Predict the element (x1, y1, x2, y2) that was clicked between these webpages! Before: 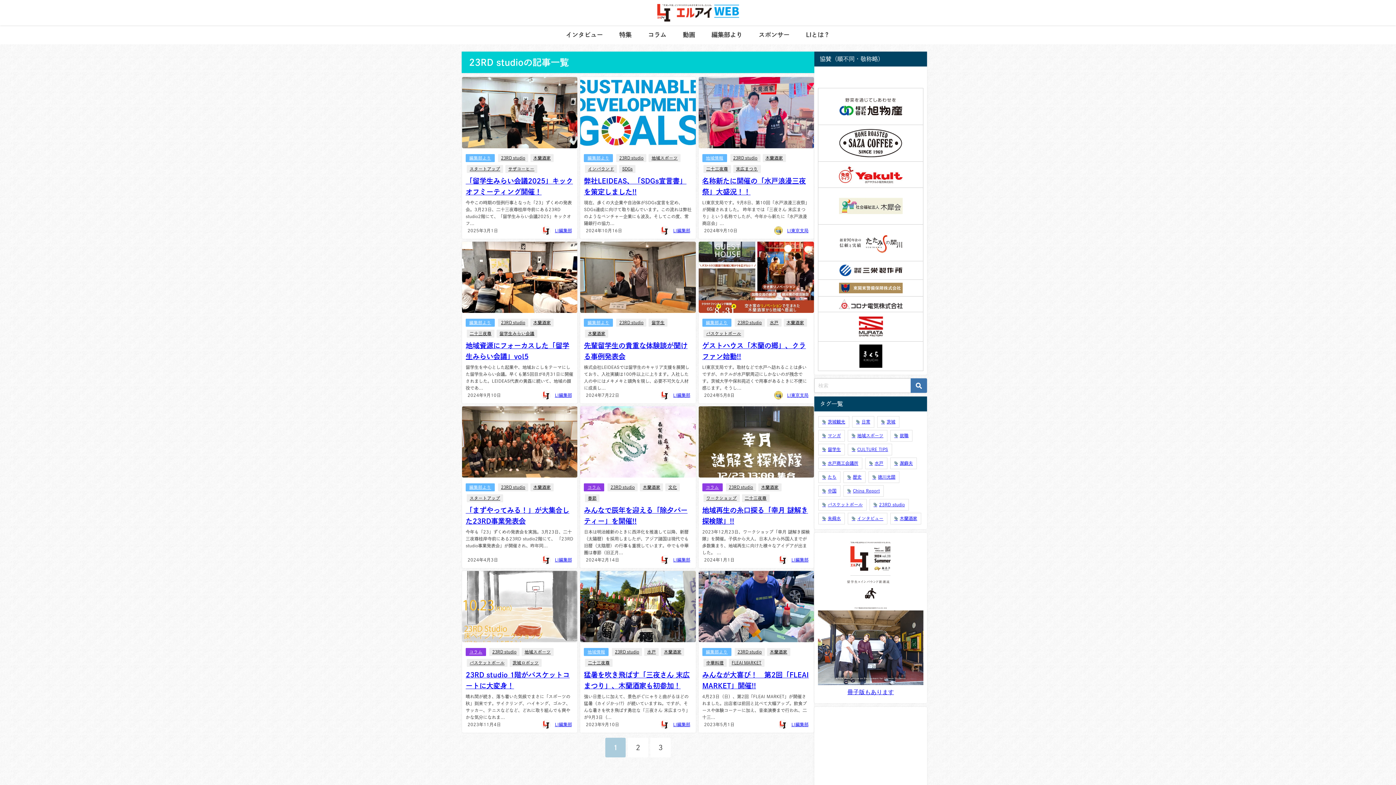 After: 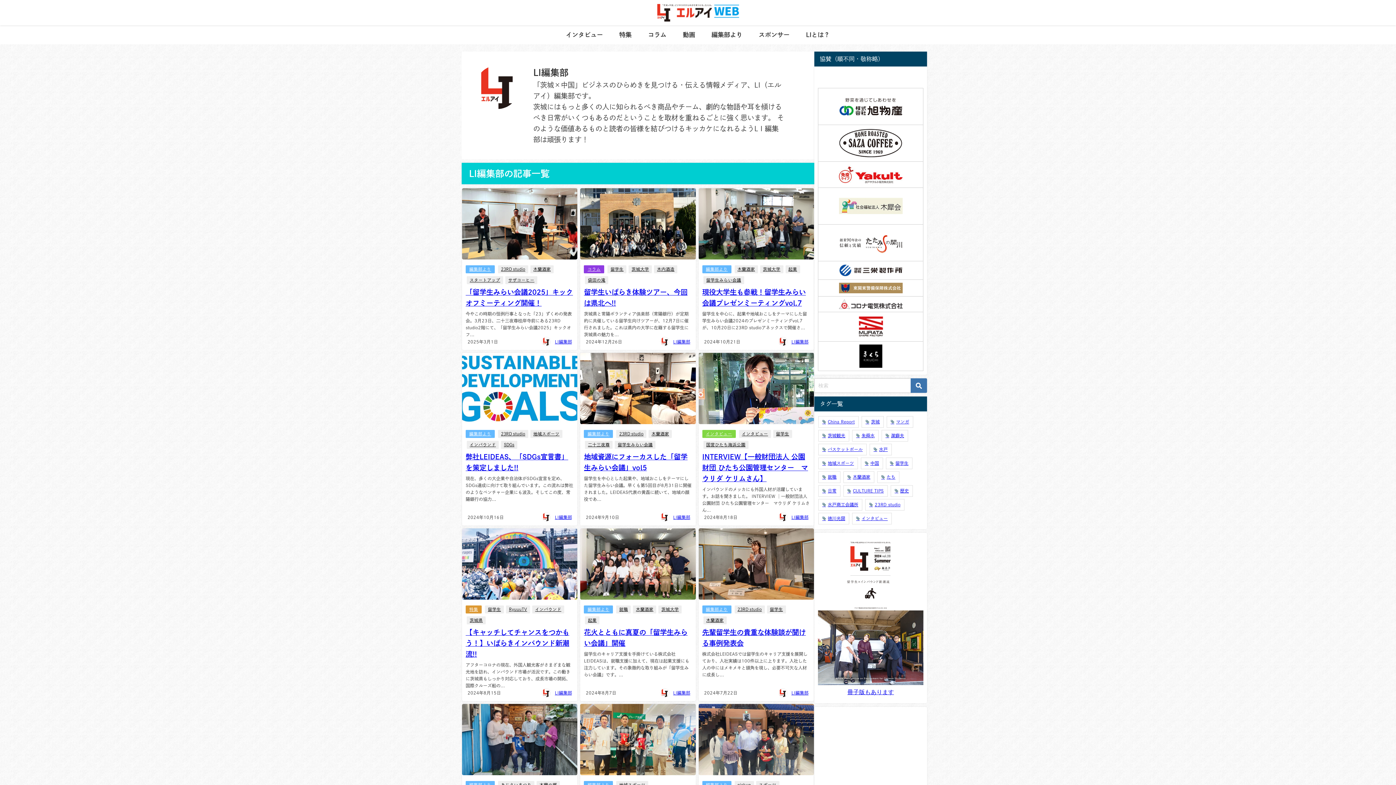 Action: bbox: (555, 393, 572, 397) label: LI編集部